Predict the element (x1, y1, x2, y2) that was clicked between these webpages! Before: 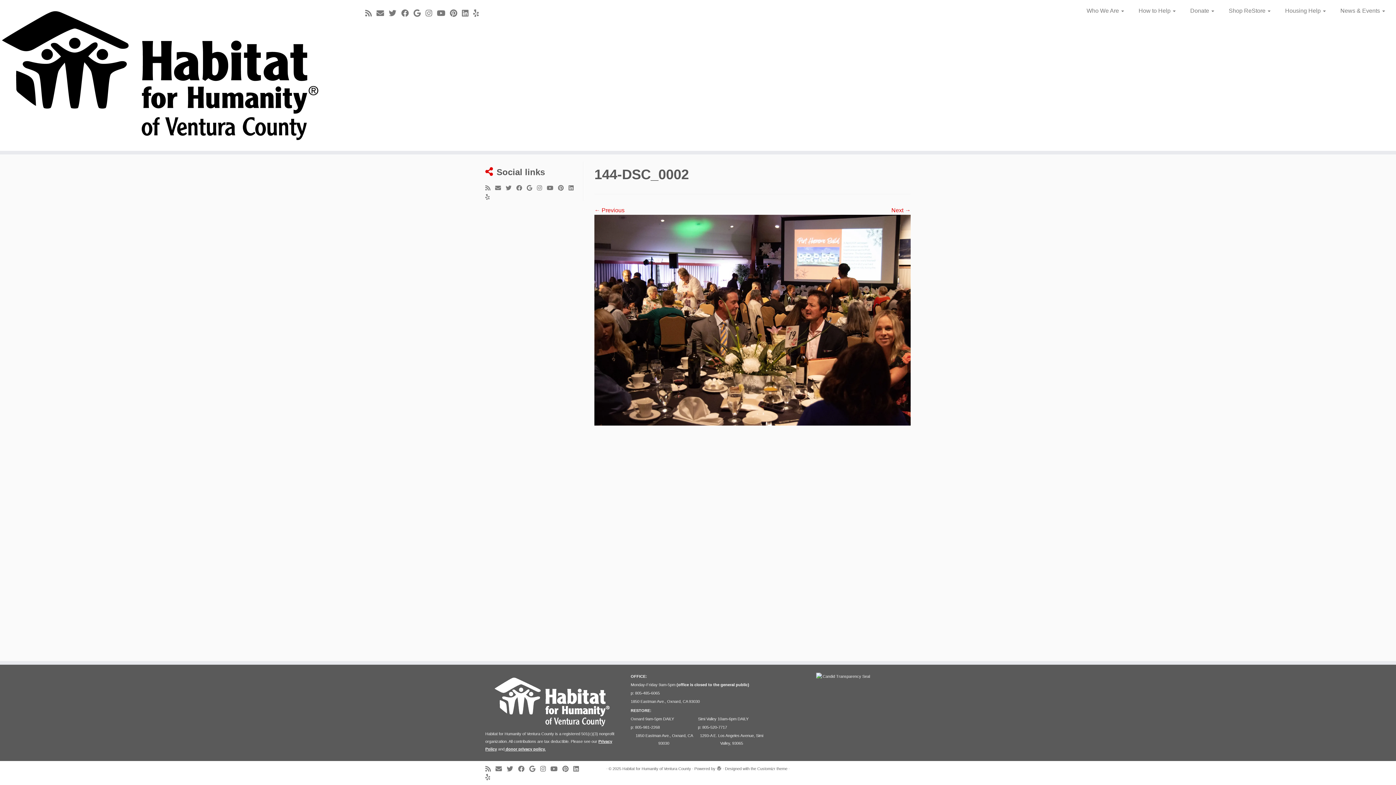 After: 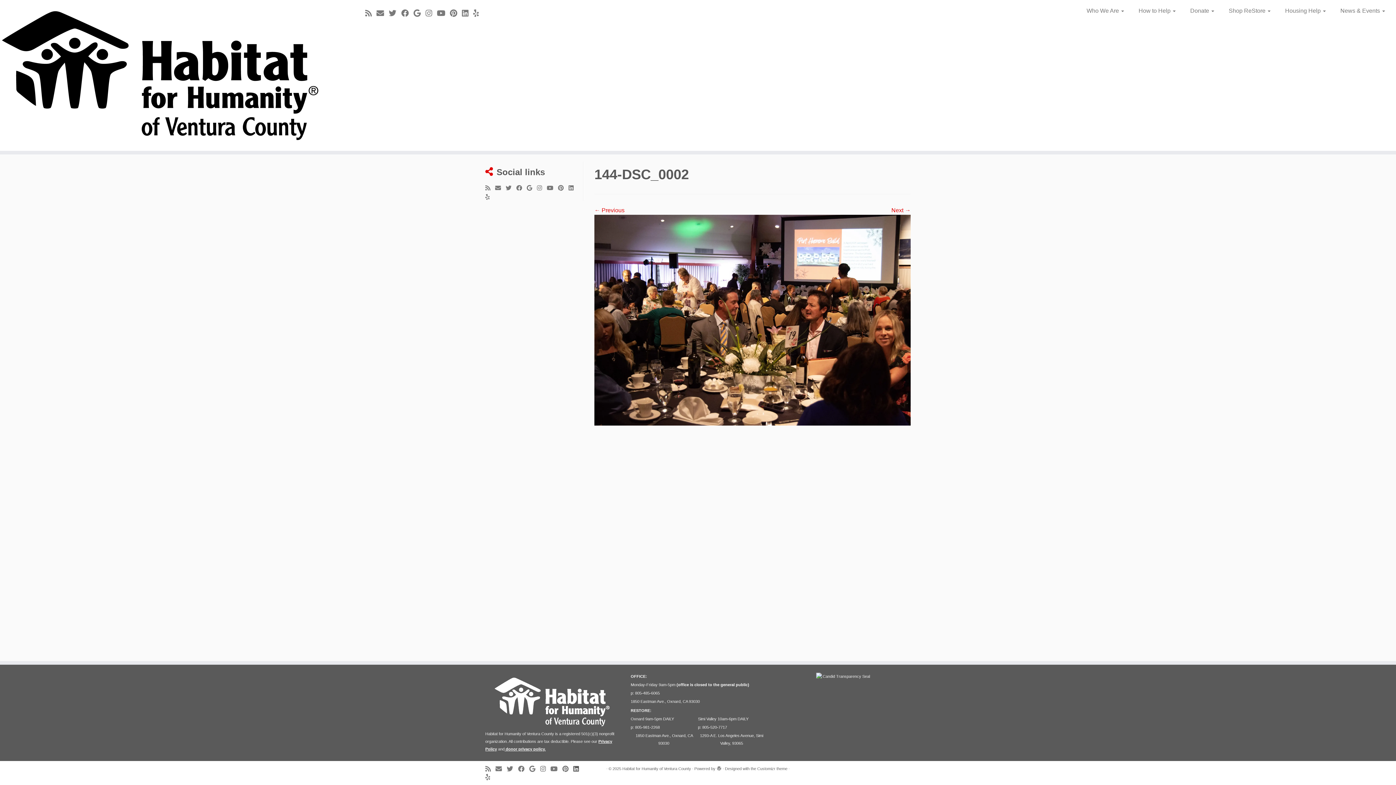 Action: bbox: (573, 765, 583, 773) label: Follow me on LinkedIn